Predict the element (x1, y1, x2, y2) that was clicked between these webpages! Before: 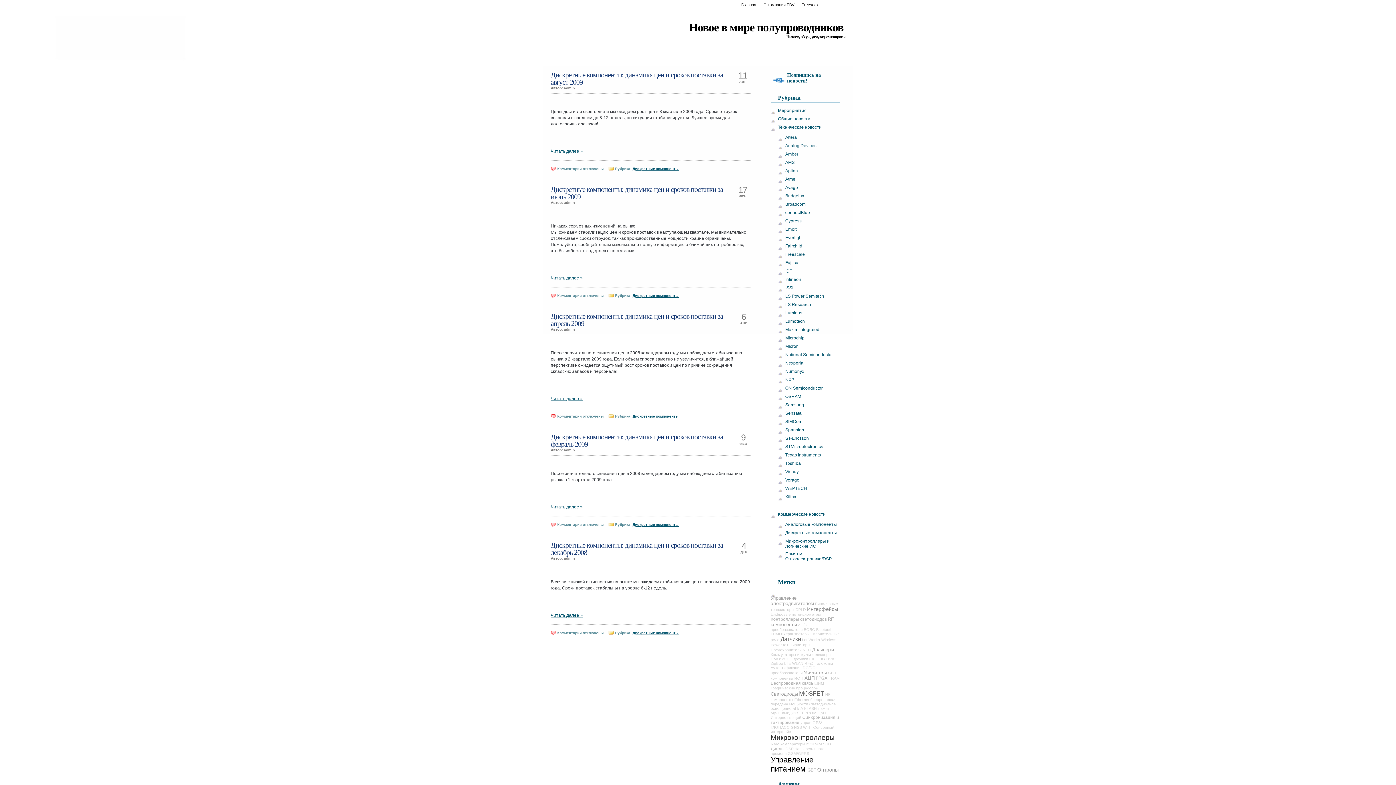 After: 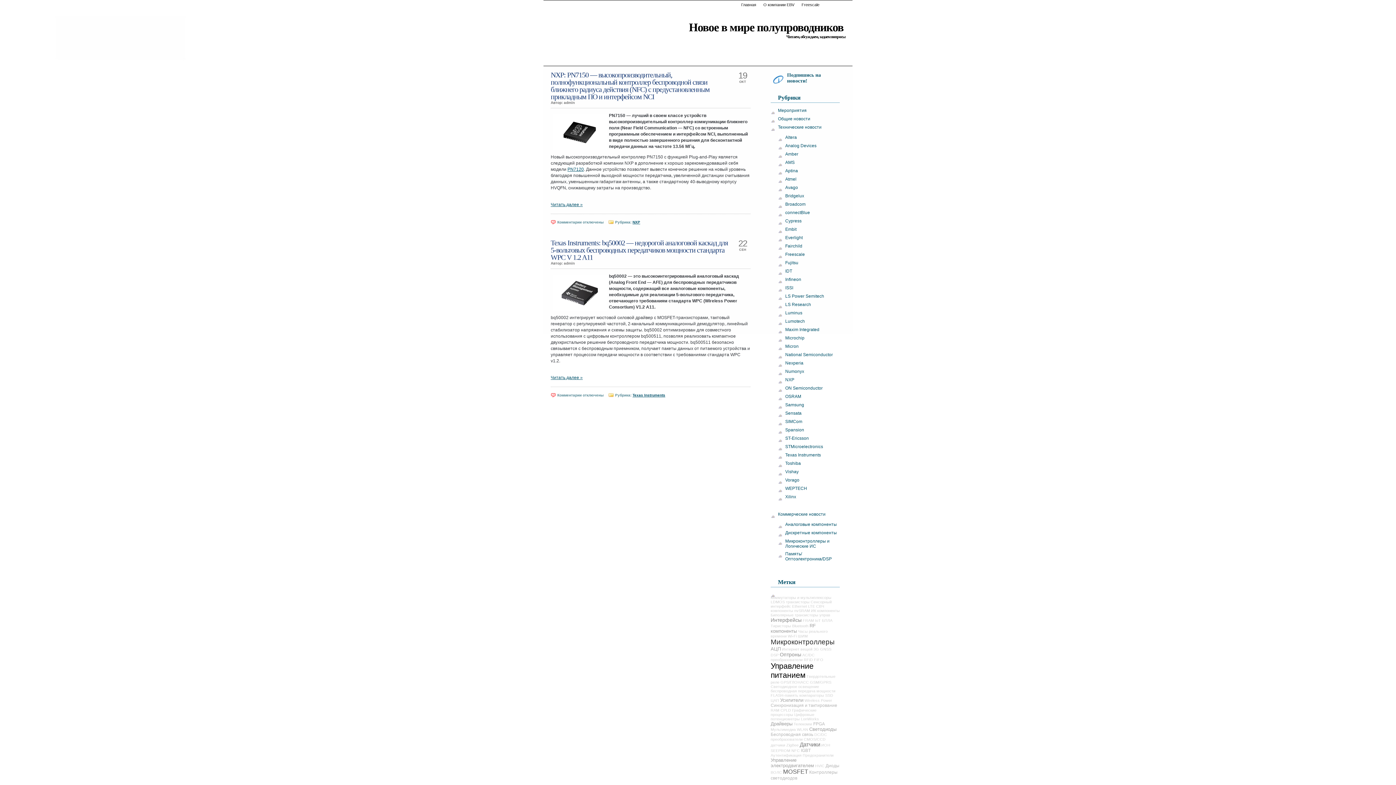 Action: label: беспроводная передача мощности bbox: (770, 697, 836, 706)